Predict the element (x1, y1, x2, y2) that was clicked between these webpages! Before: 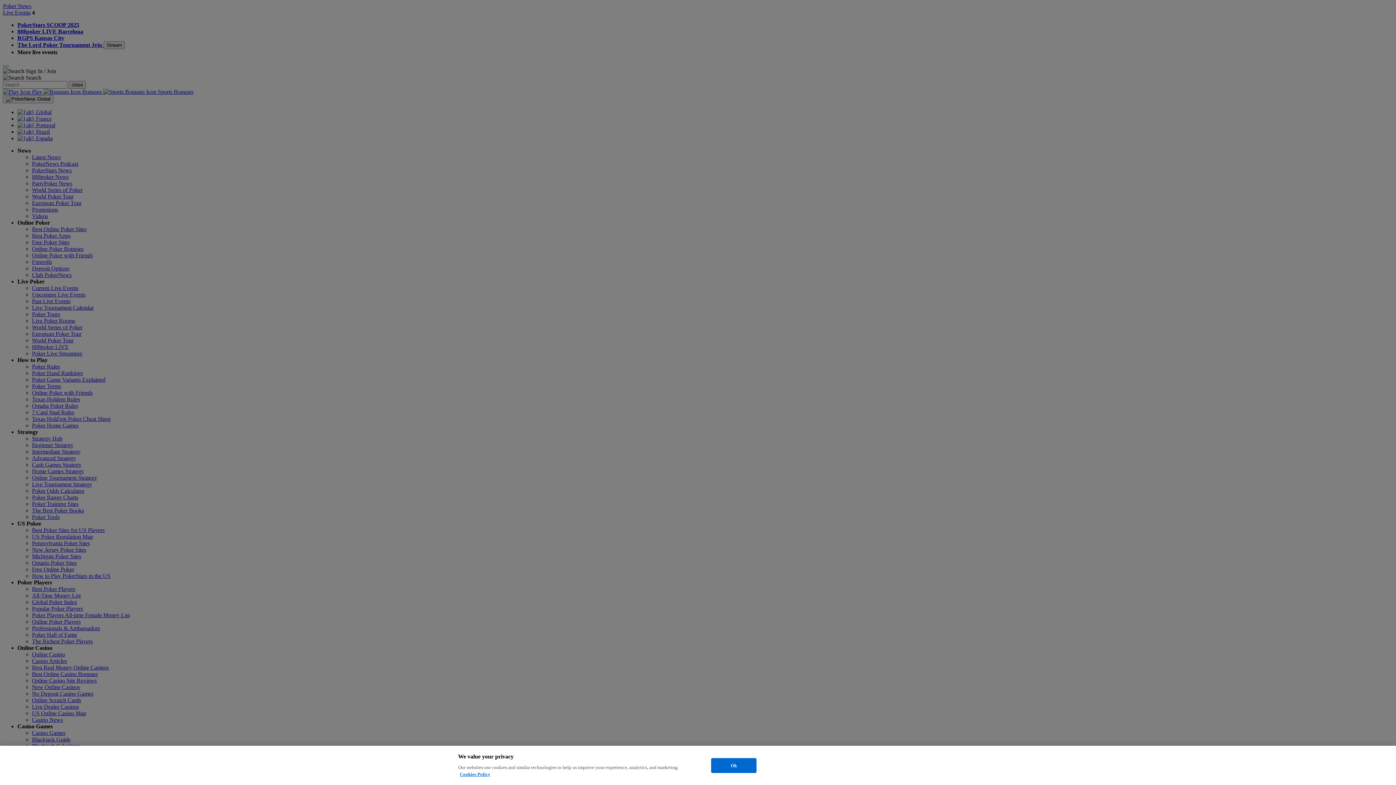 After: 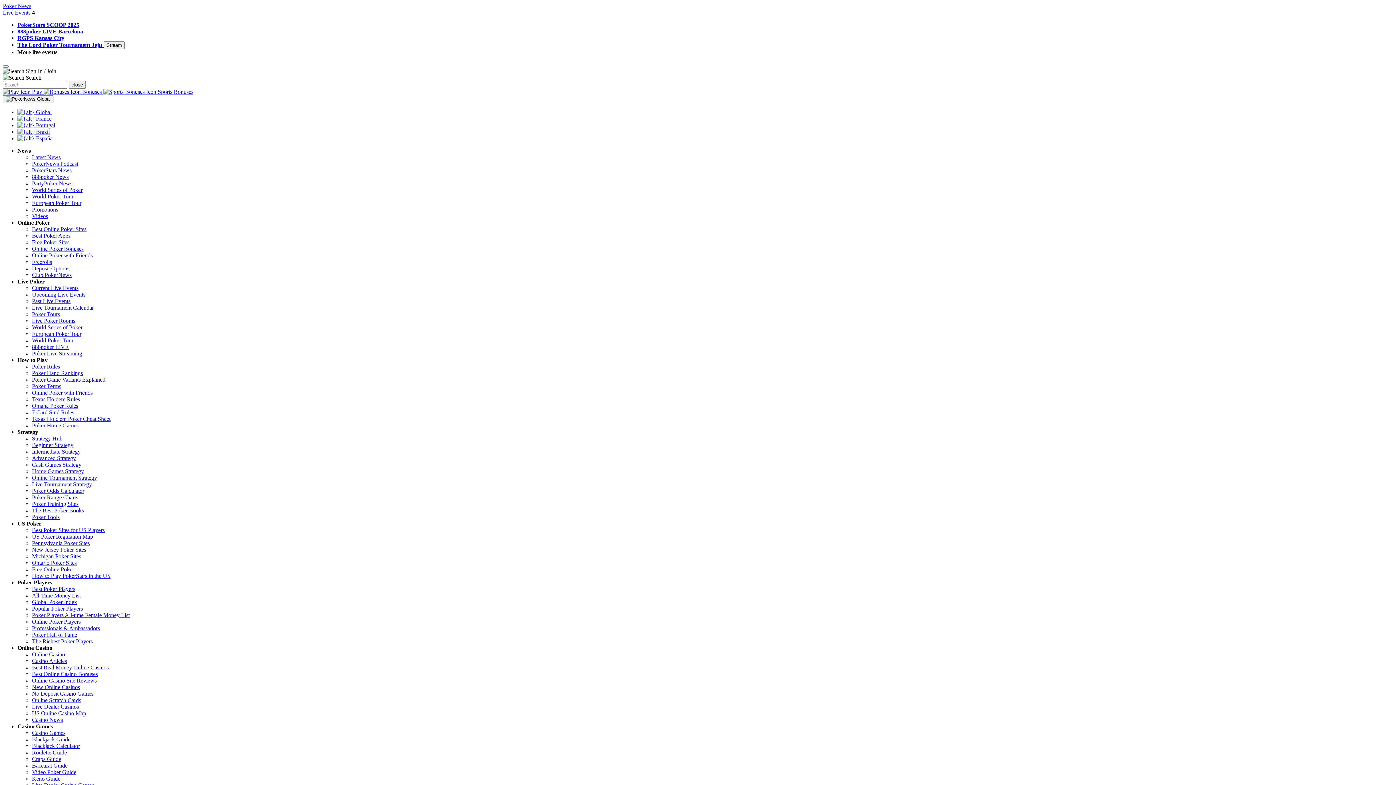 Action: label: Ok bbox: (711, 758, 756, 773)